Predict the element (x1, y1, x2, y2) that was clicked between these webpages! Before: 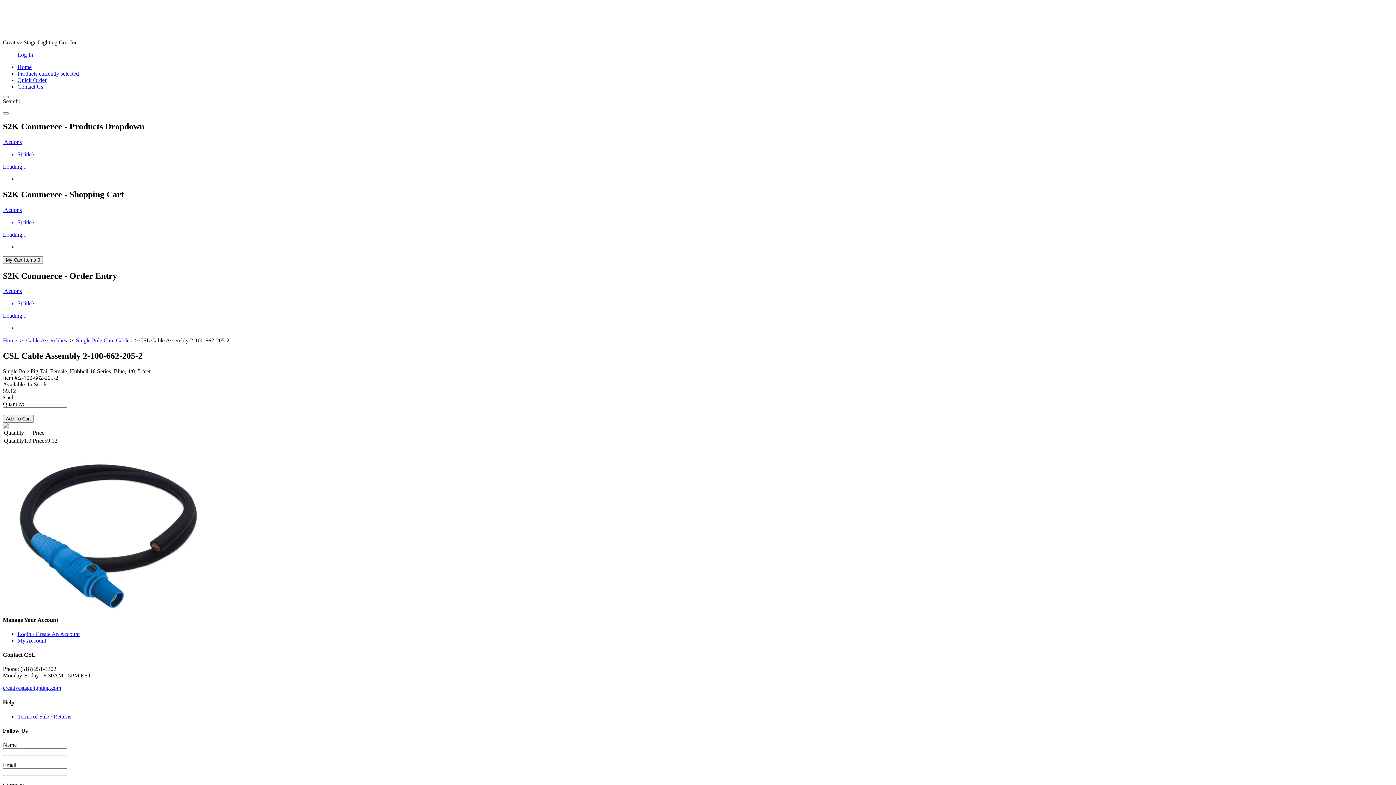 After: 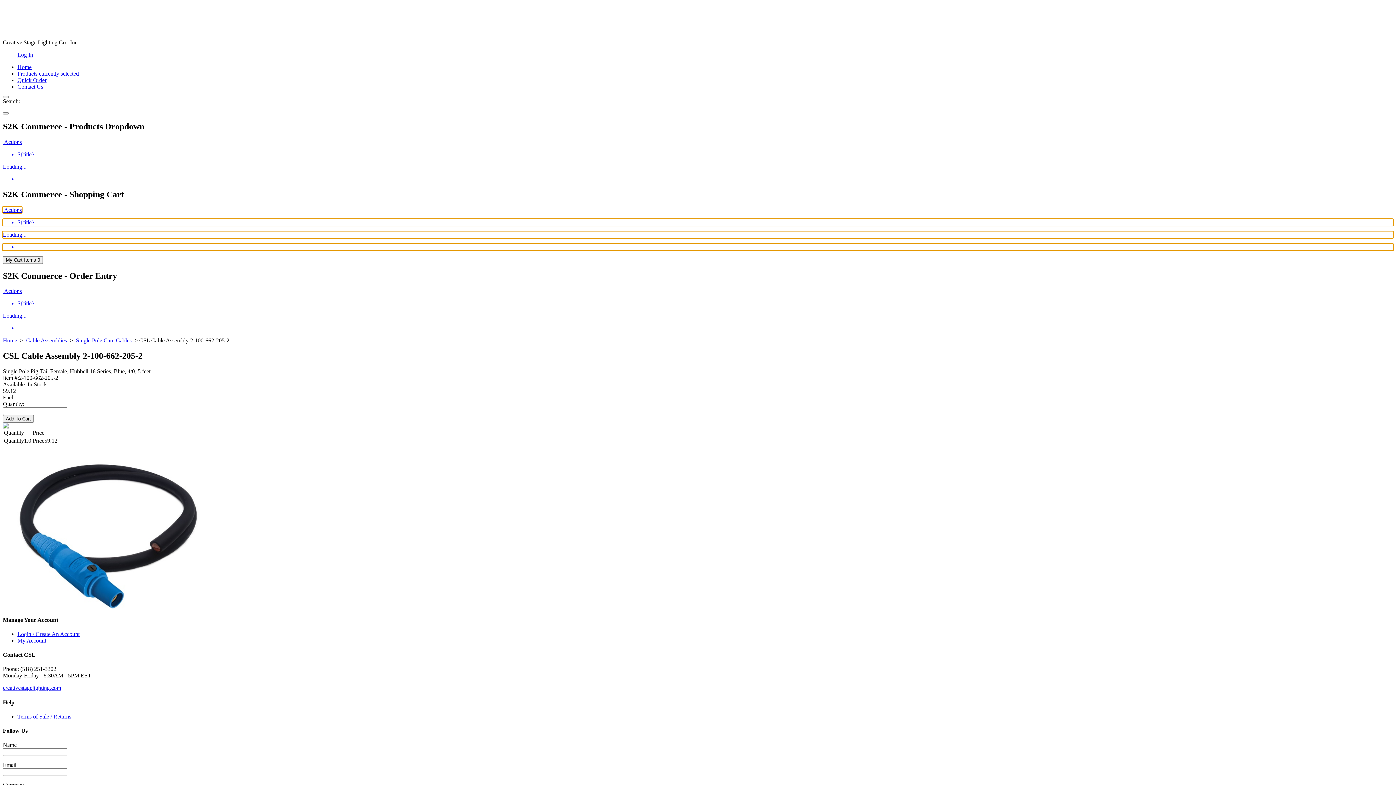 Action: label: Display menu bbox: (2, 206, 21, 212)